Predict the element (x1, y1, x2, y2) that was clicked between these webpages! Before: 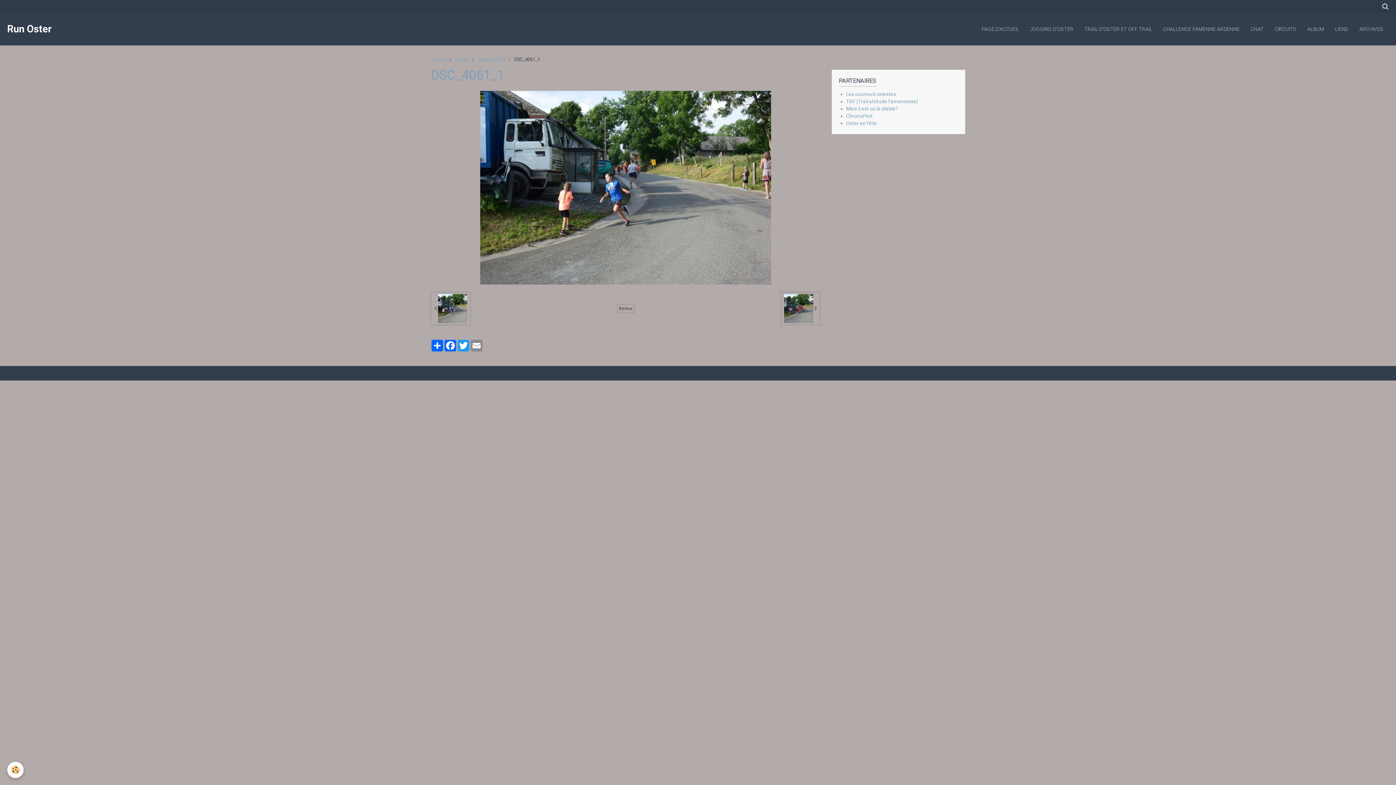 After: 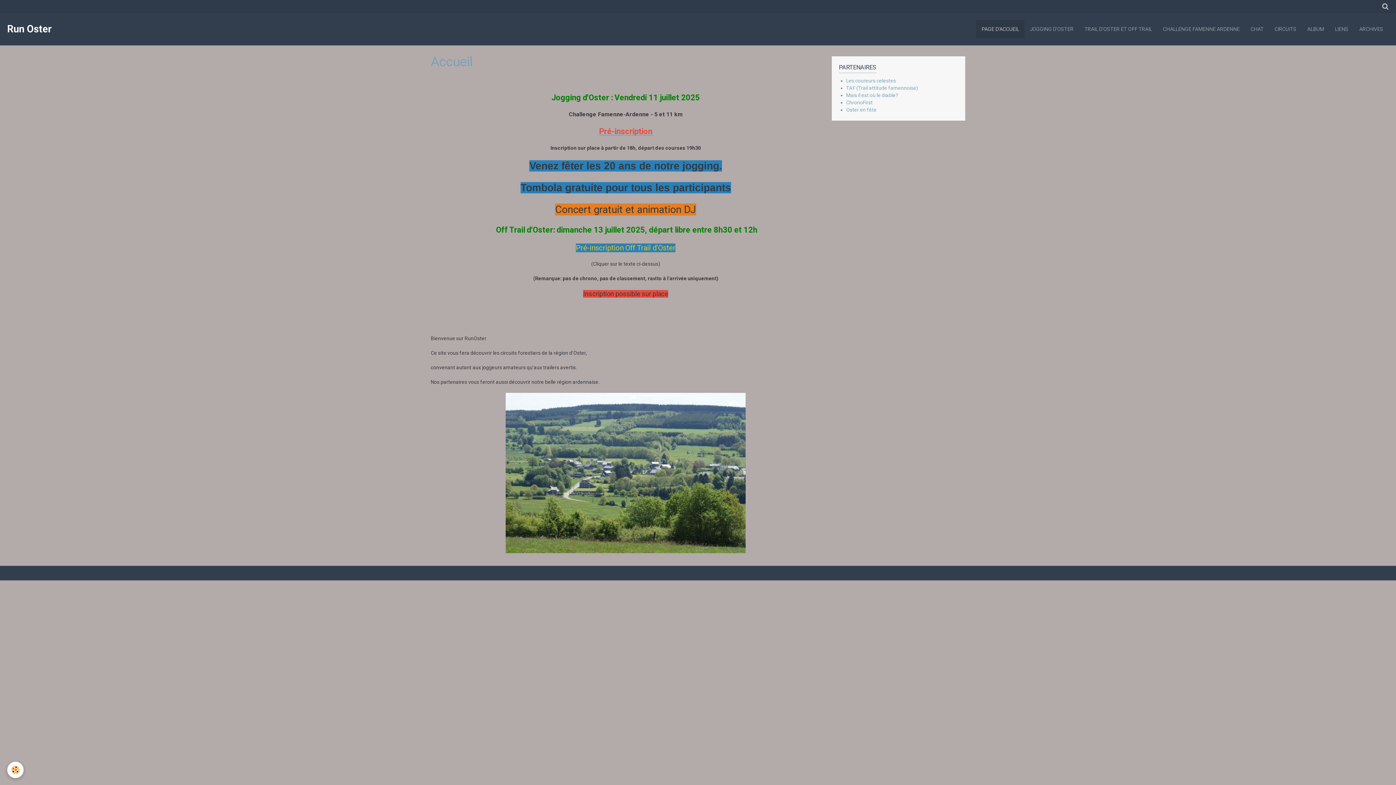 Action: label: Accueil bbox: (430, 56, 446, 62)